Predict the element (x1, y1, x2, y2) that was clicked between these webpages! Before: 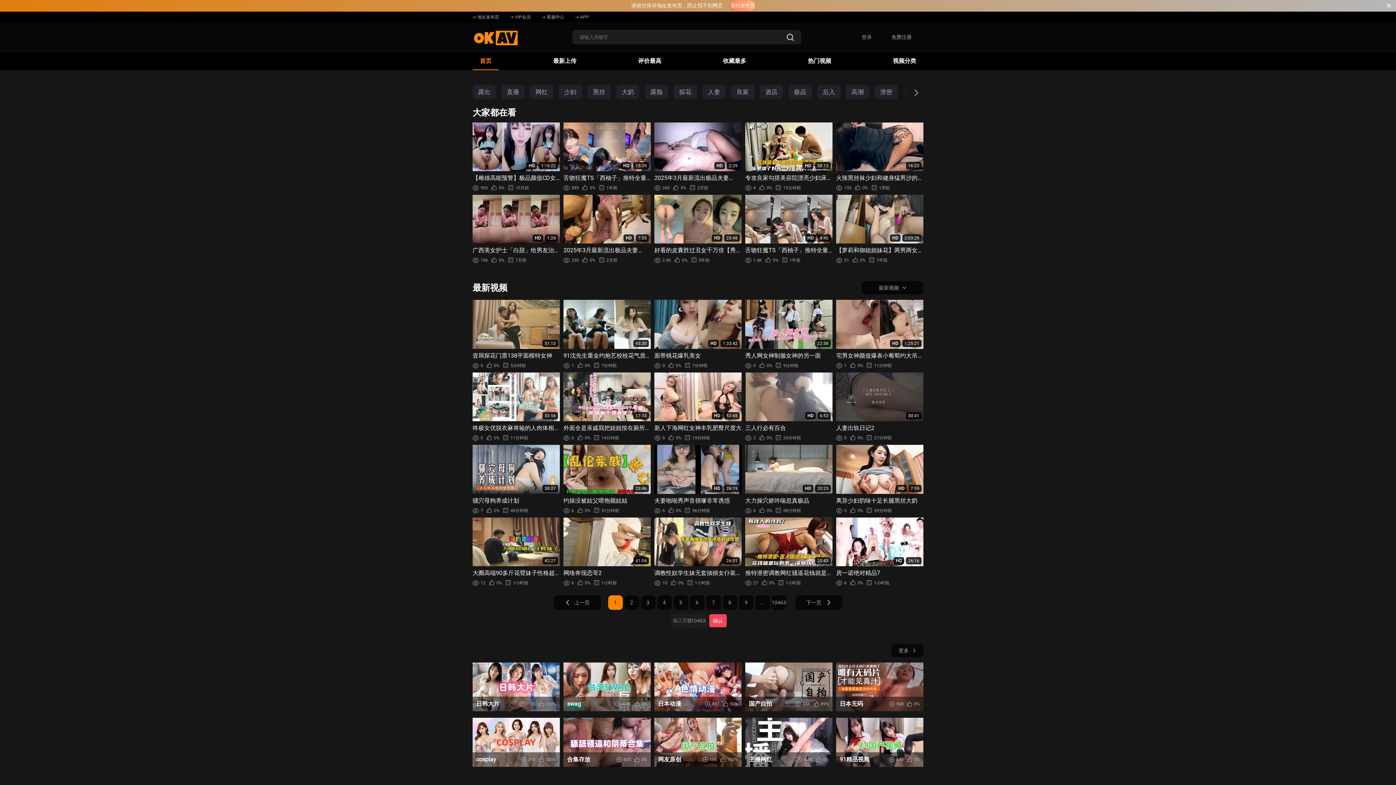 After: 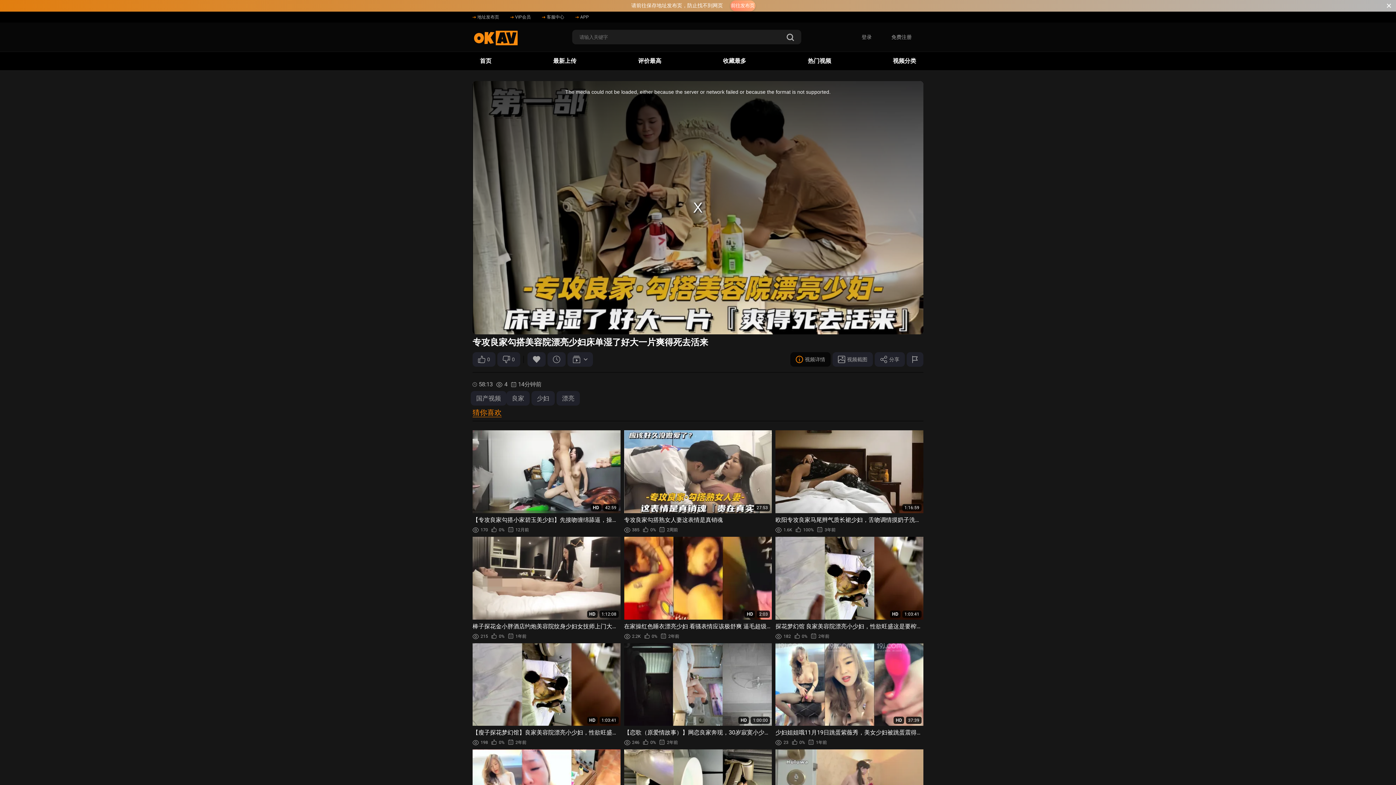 Action: label: HD
58:13
专攻良家勾搭美容院漂亮少妇床单湿了好大一片爽得死去活来
4
0%
13分钟前 bbox: (745, 122, 832, 191)